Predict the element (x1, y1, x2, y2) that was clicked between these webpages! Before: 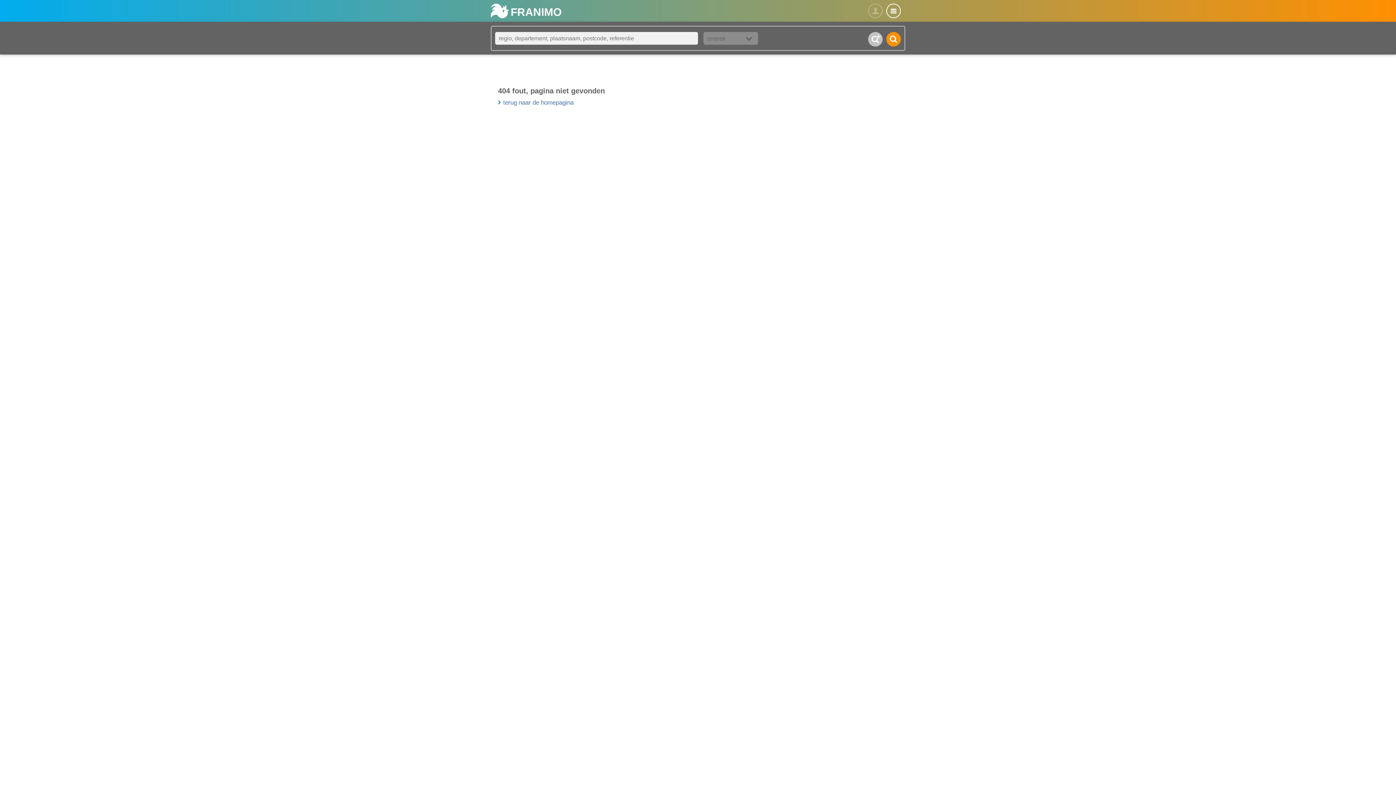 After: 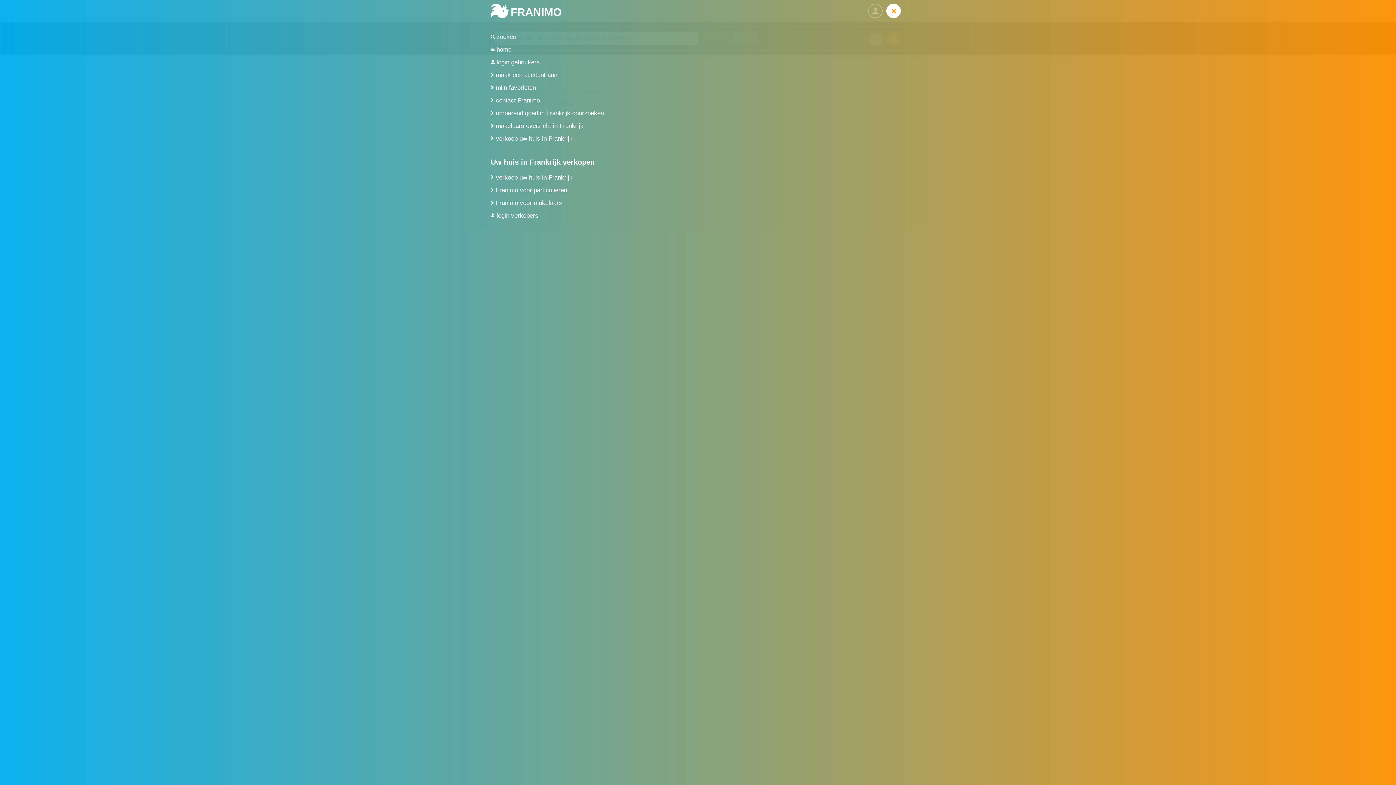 Action: bbox: (886, 3, 901, 18)